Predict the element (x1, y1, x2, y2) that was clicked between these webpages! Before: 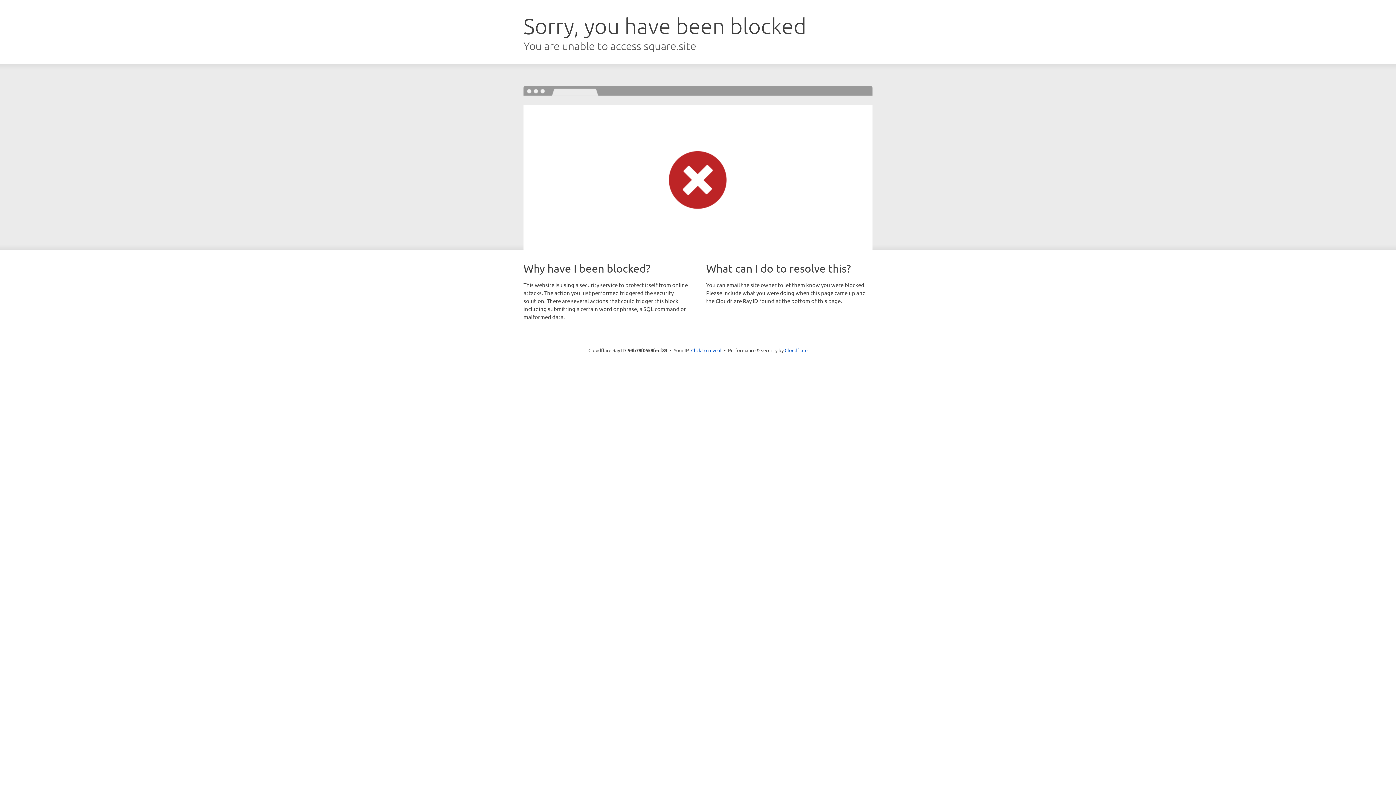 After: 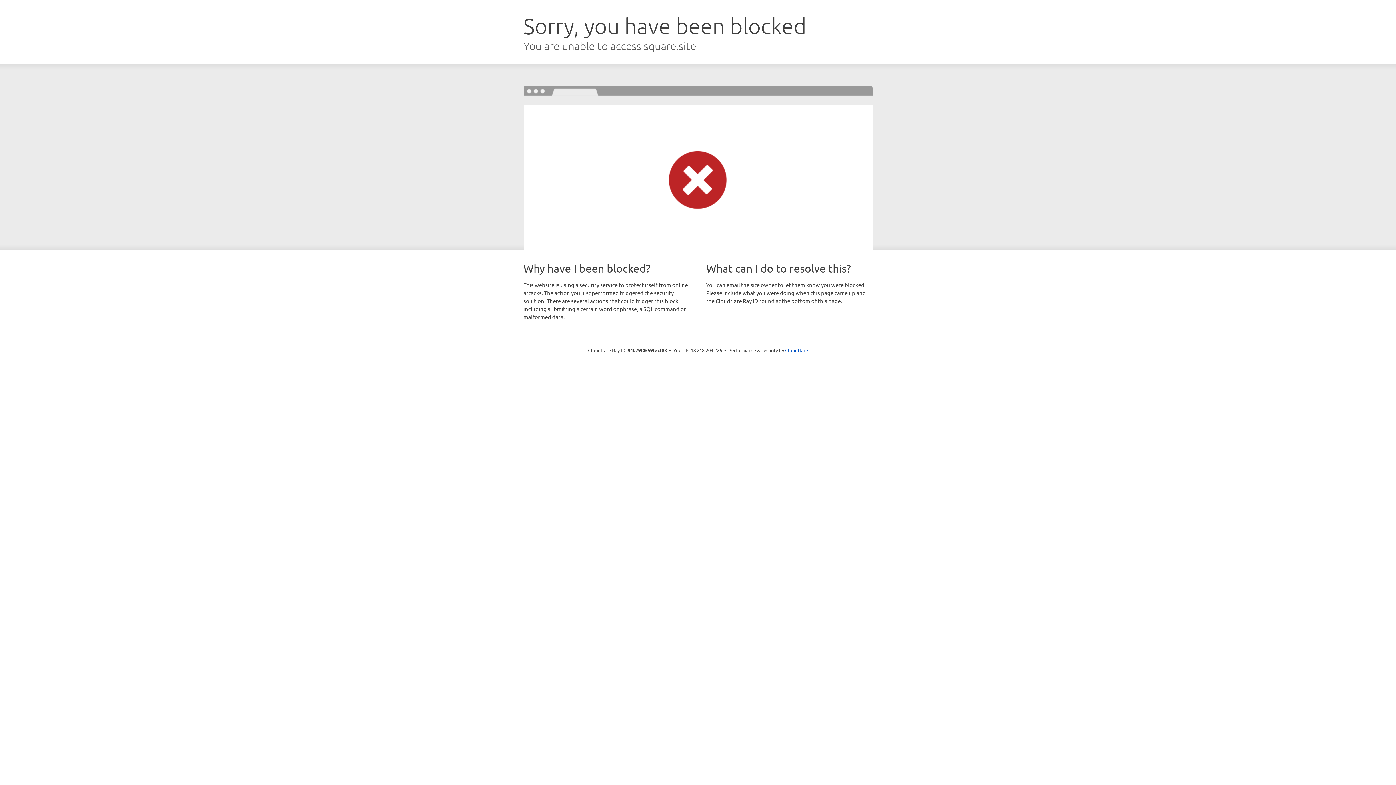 Action: bbox: (691, 346, 721, 353) label: Click to reveal